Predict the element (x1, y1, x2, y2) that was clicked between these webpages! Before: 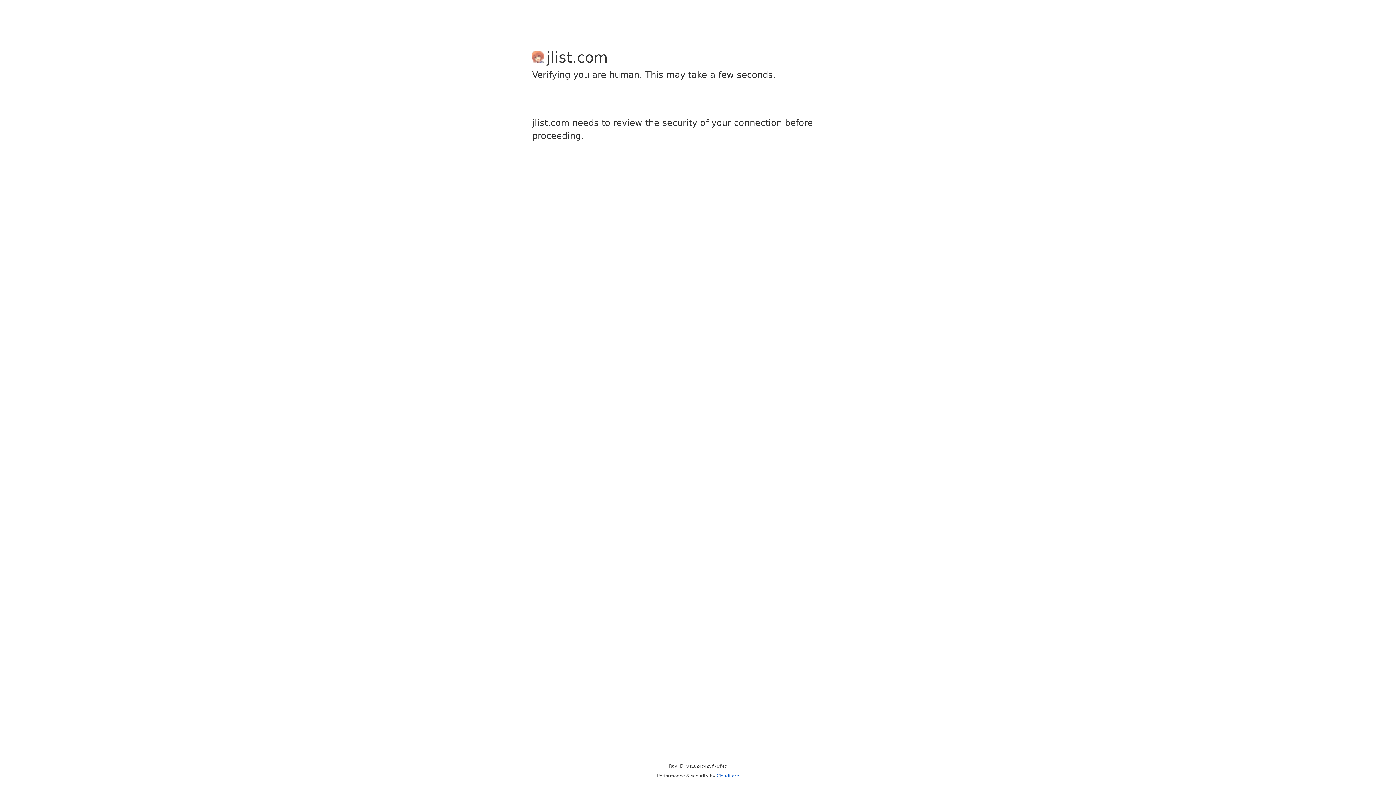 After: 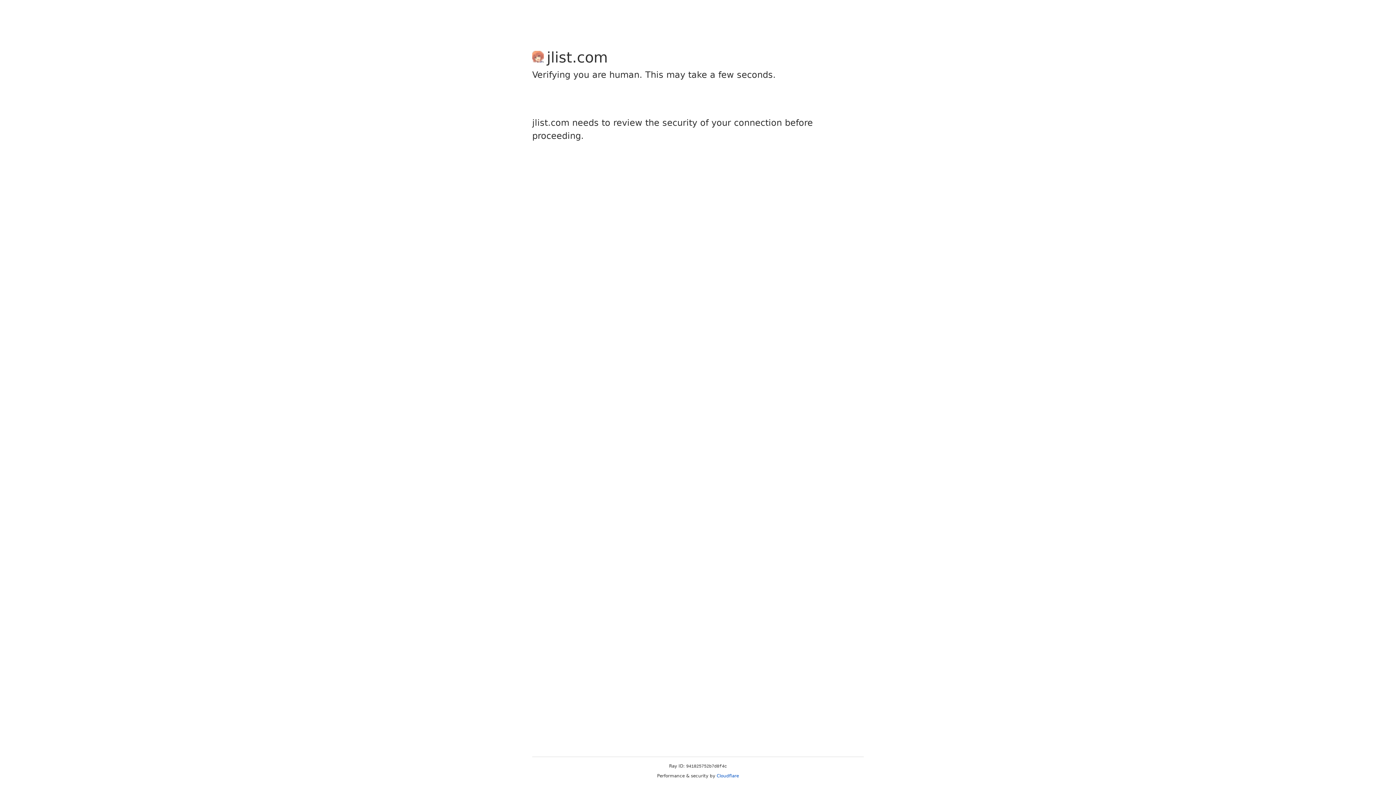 Action: bbox: (716, 773, 739, 778) label: Cloudflare